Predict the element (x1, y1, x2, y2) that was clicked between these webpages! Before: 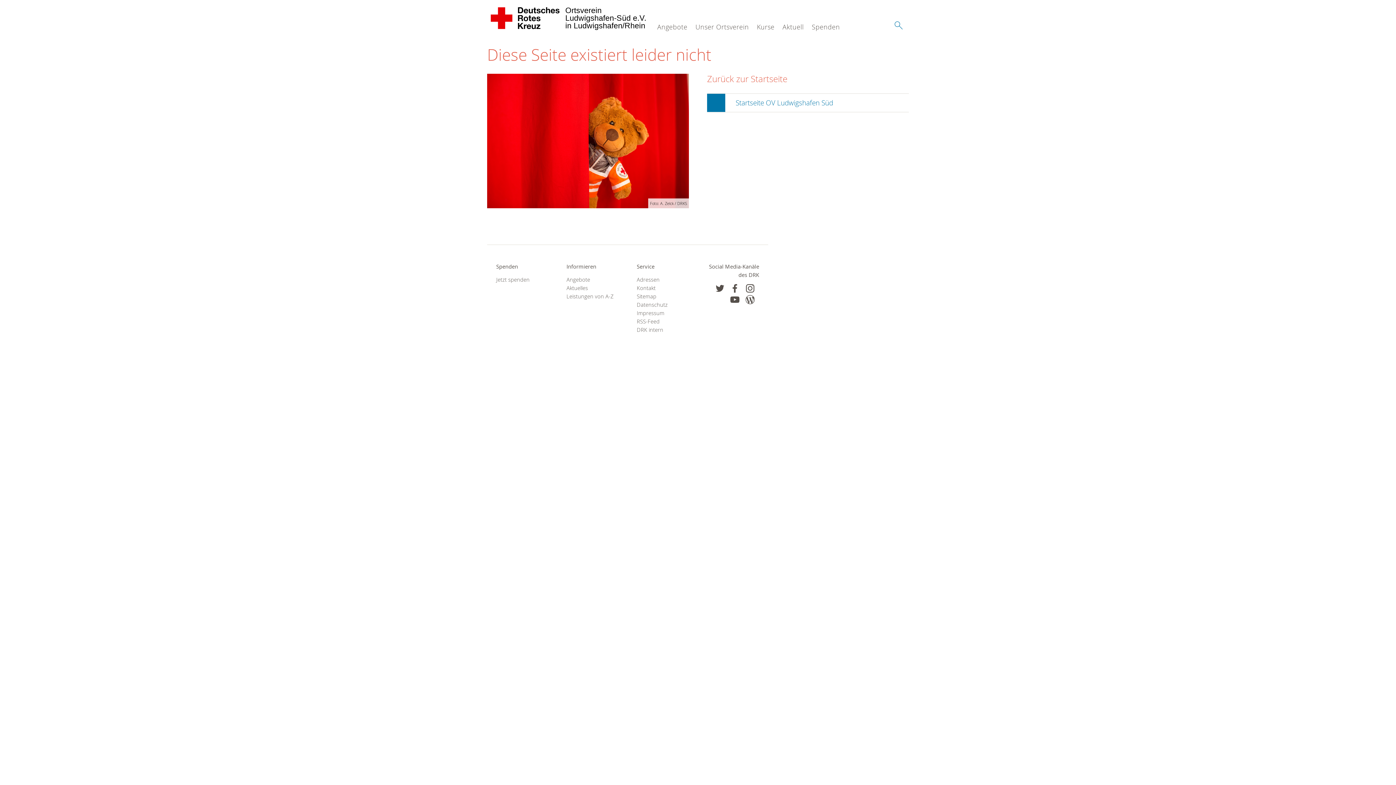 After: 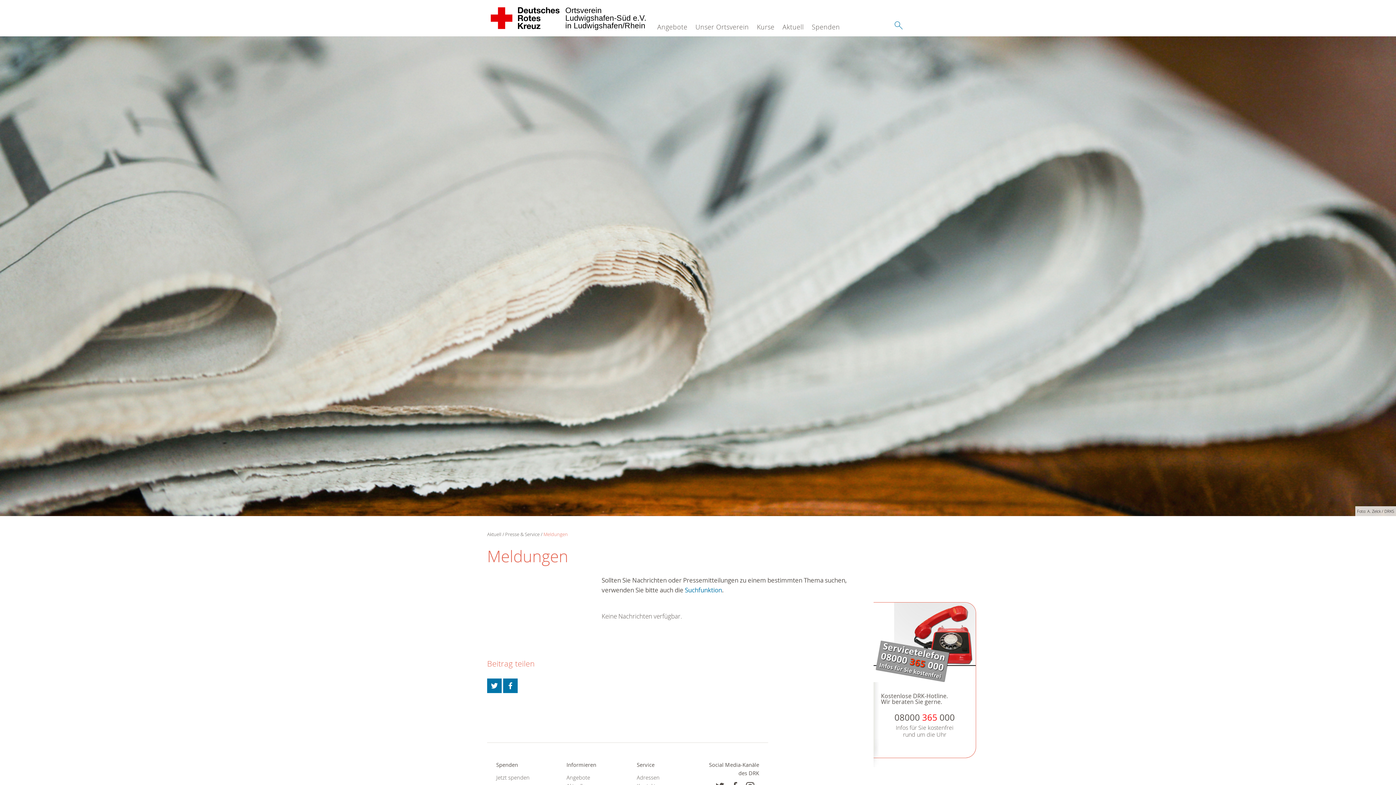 Action: bbox: (566, 283, 618, 292) label: Aktuelles